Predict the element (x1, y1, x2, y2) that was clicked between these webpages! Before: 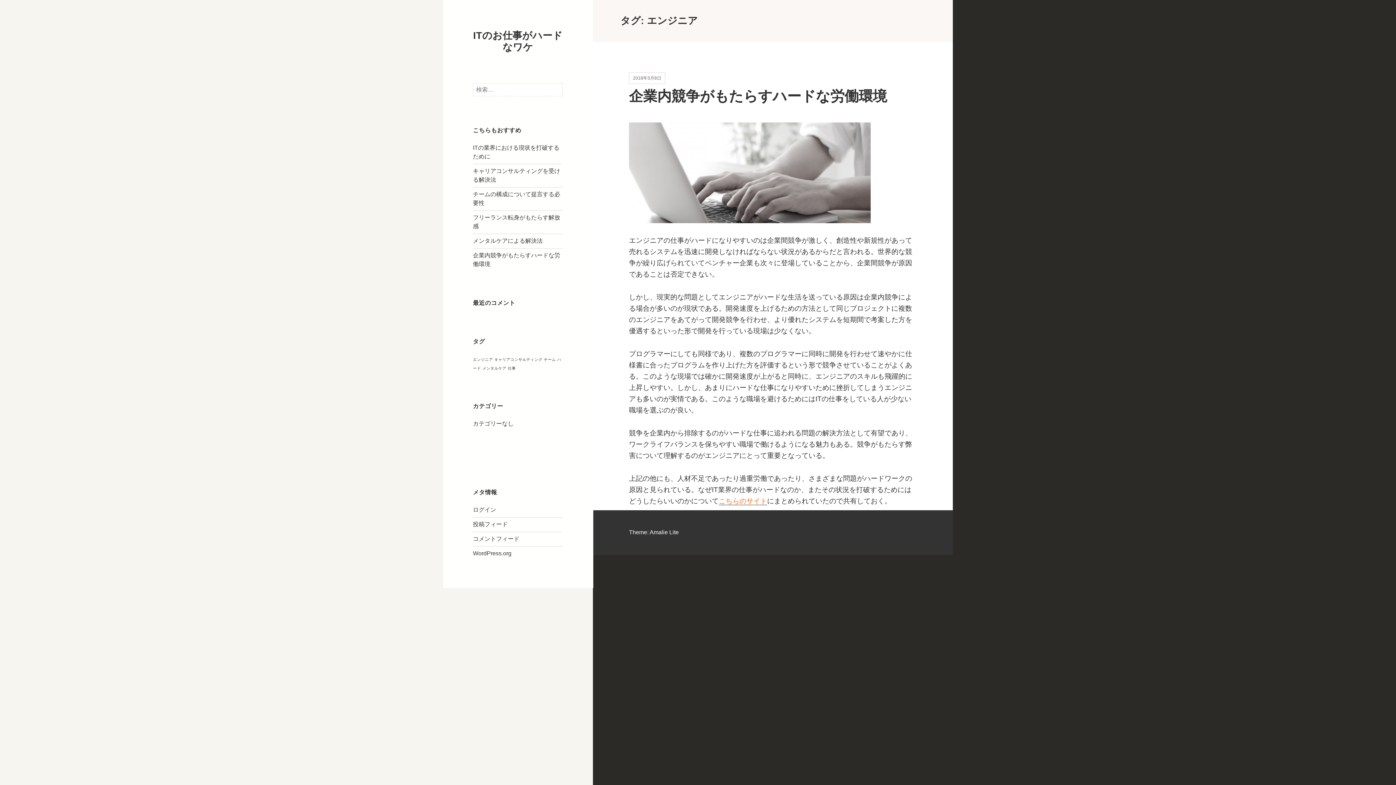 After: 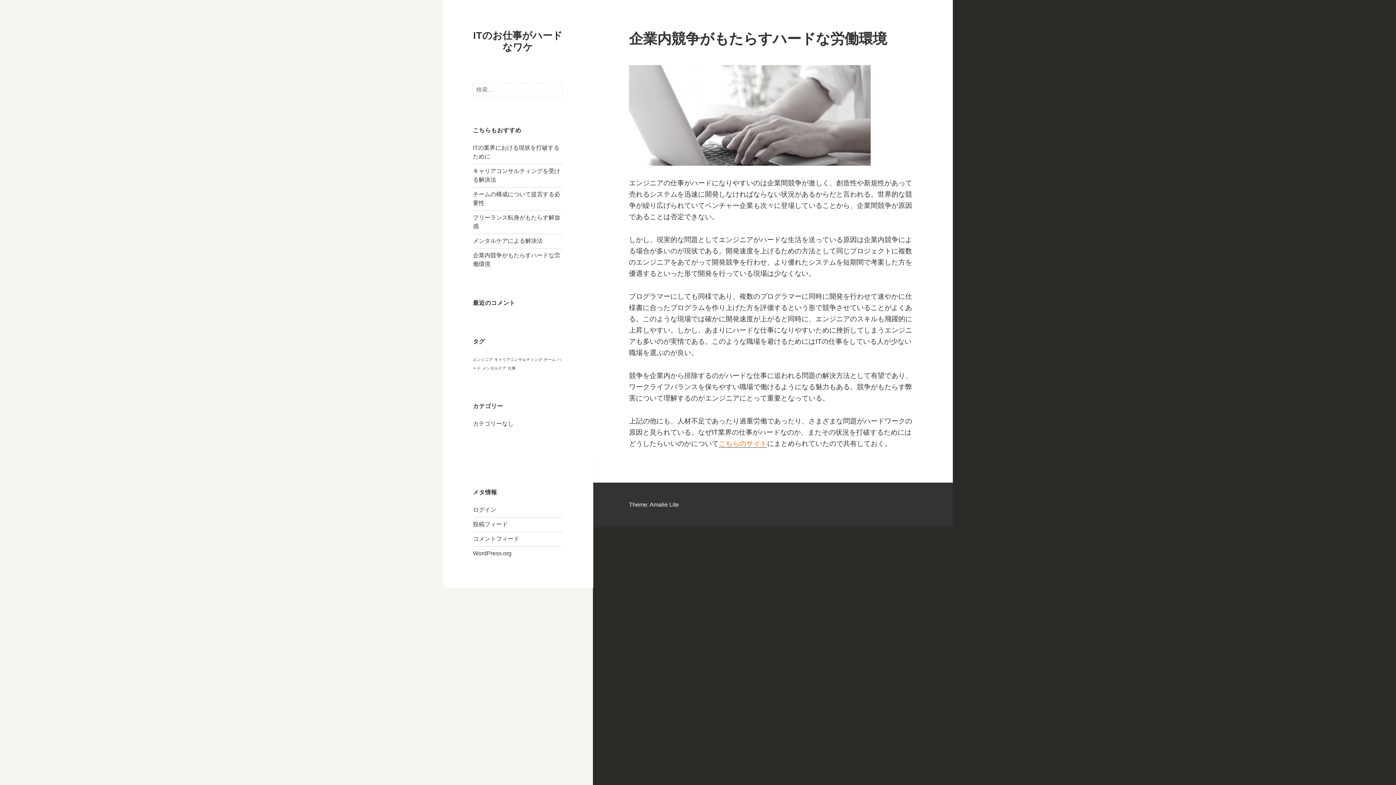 Action: bbox: (629, 88, 887, 104) label: 企業内競争がもたらすハードな労働環境